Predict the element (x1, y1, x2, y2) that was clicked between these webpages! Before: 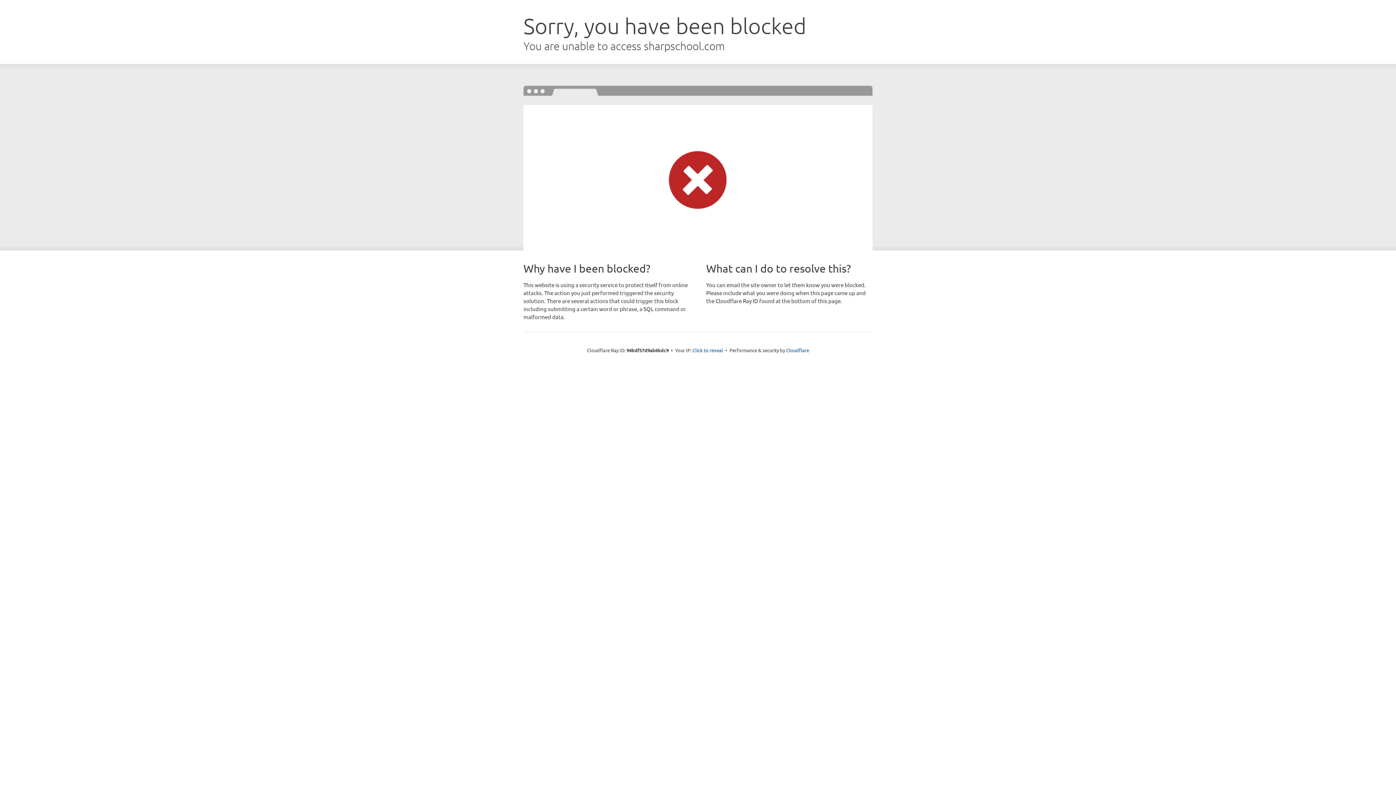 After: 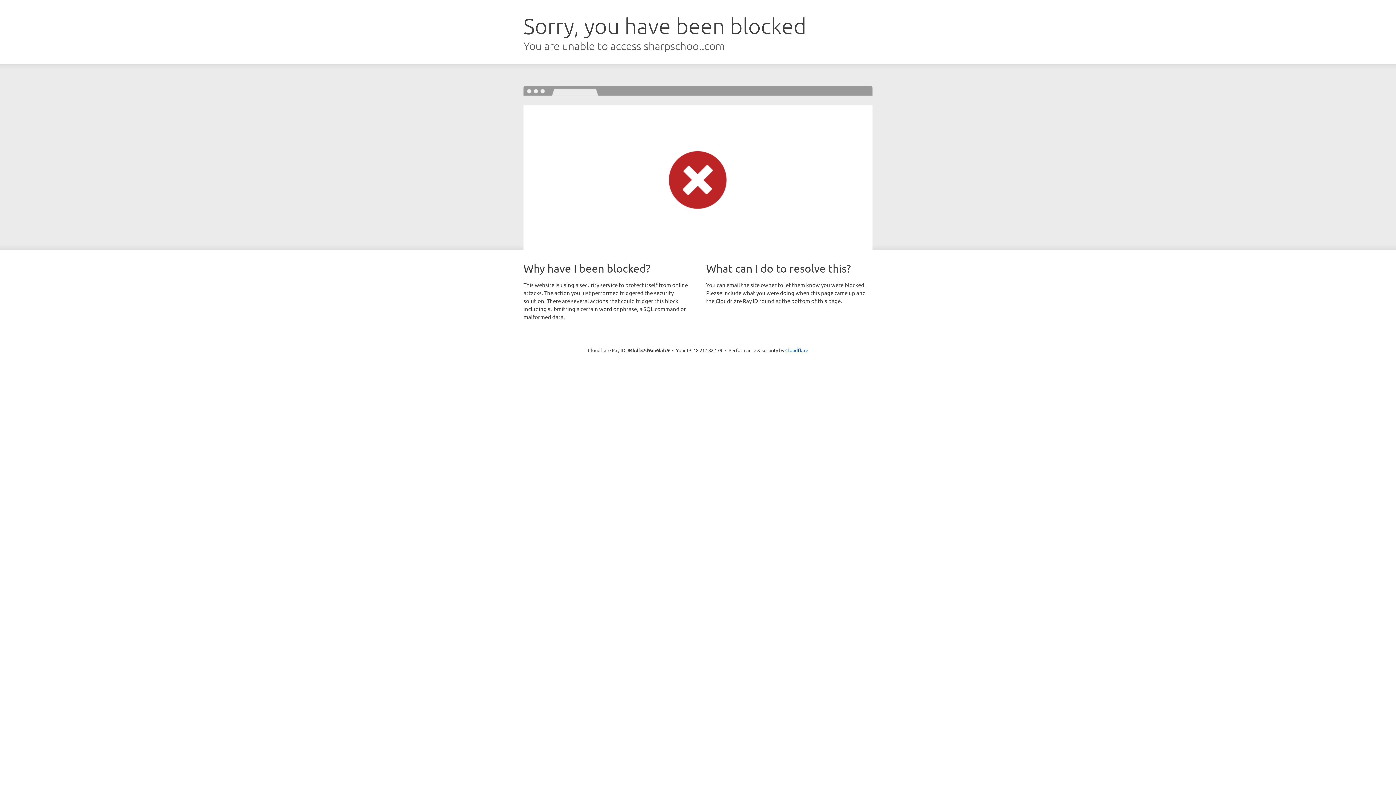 Action: label: Click to reveal bbox: (692, 346, 723, 353)